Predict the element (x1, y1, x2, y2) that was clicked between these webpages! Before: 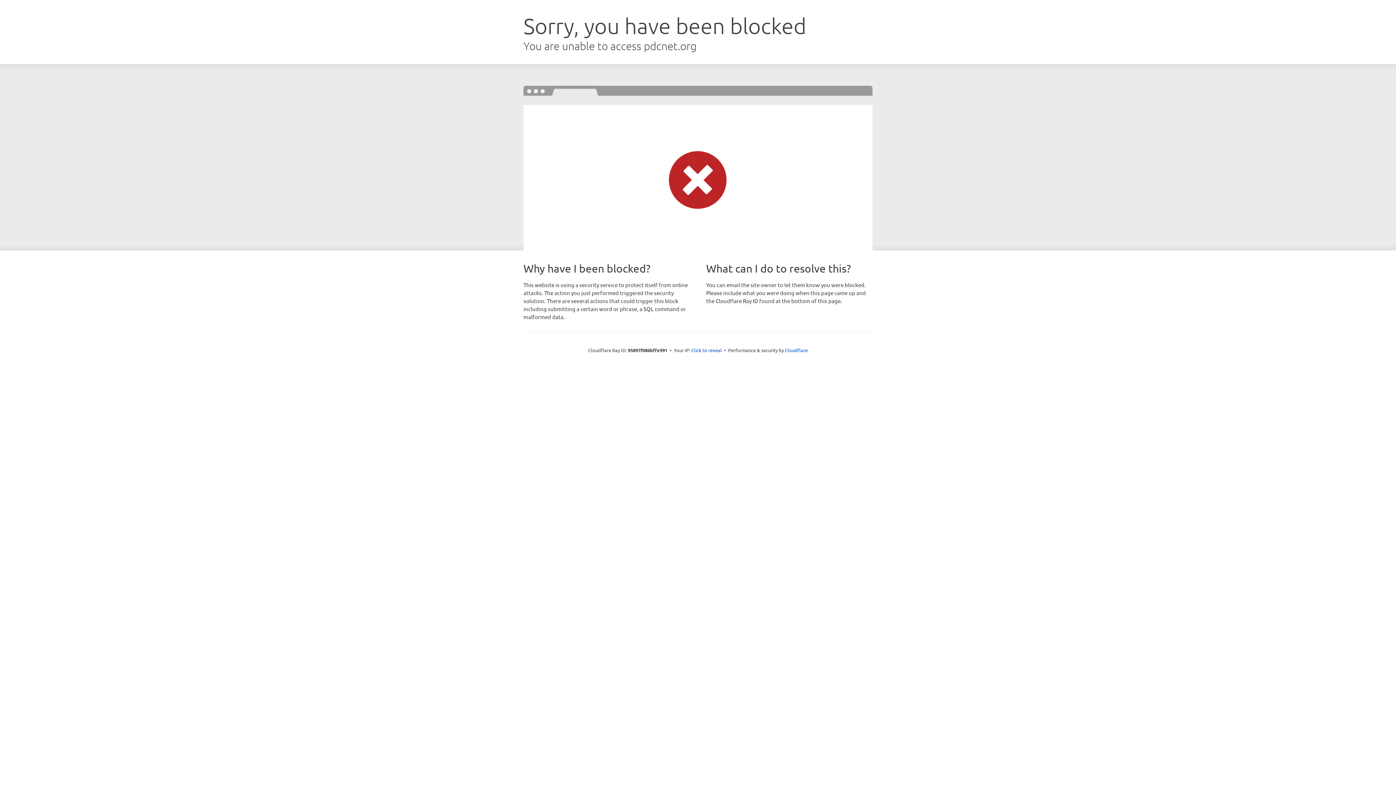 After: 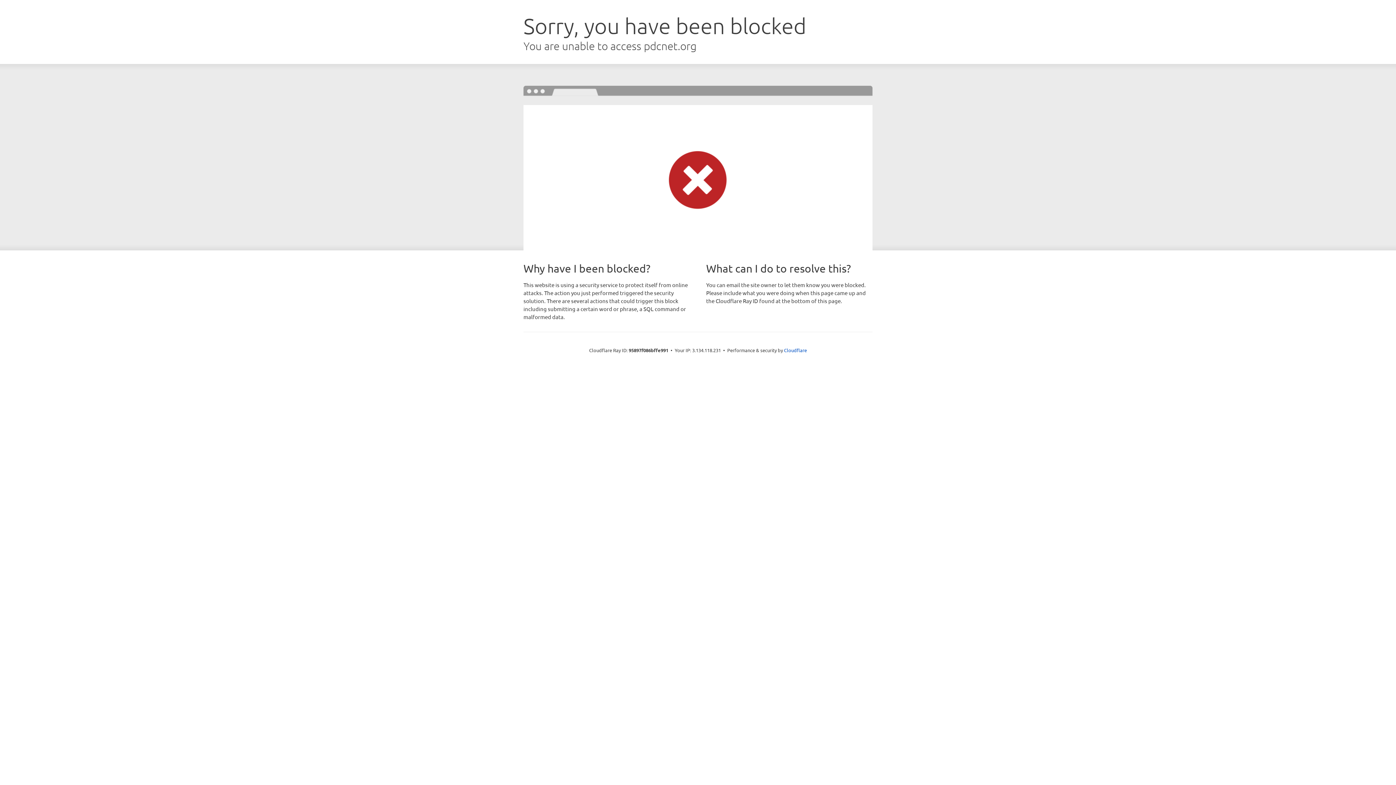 Action: label: Click to reveal bbox: (691, 346, 722, 353)